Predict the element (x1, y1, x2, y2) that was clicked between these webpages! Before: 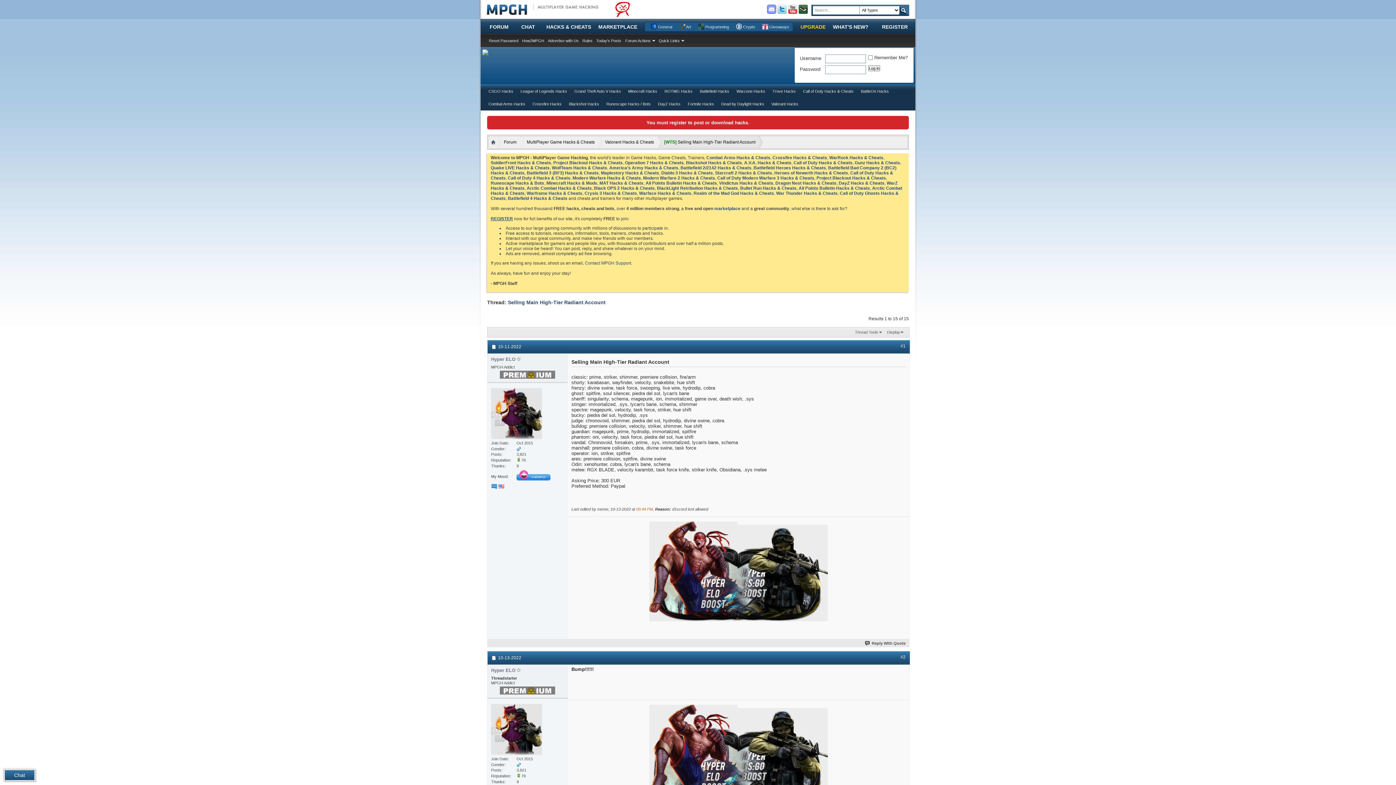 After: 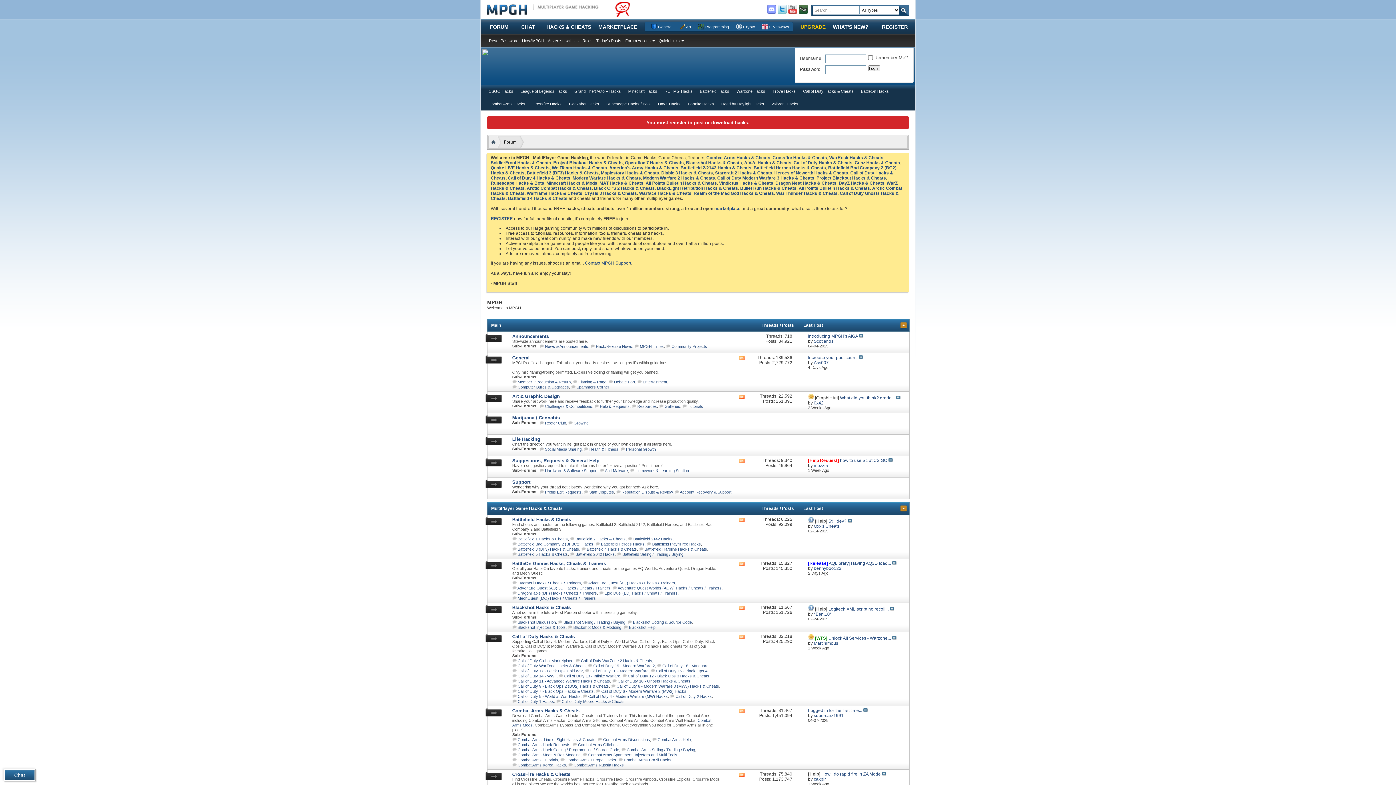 Action: bbox: (484, 19, 513, 34) label: FORUM